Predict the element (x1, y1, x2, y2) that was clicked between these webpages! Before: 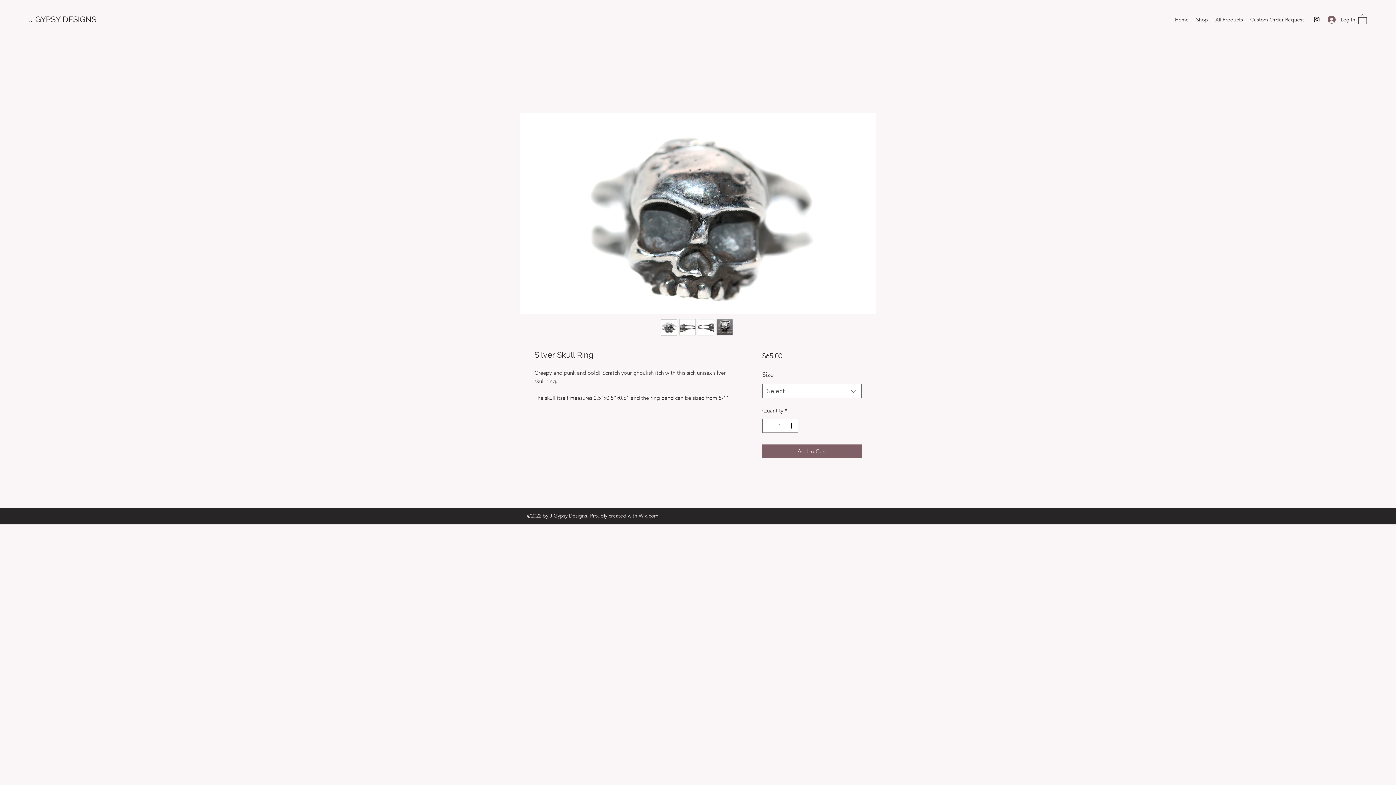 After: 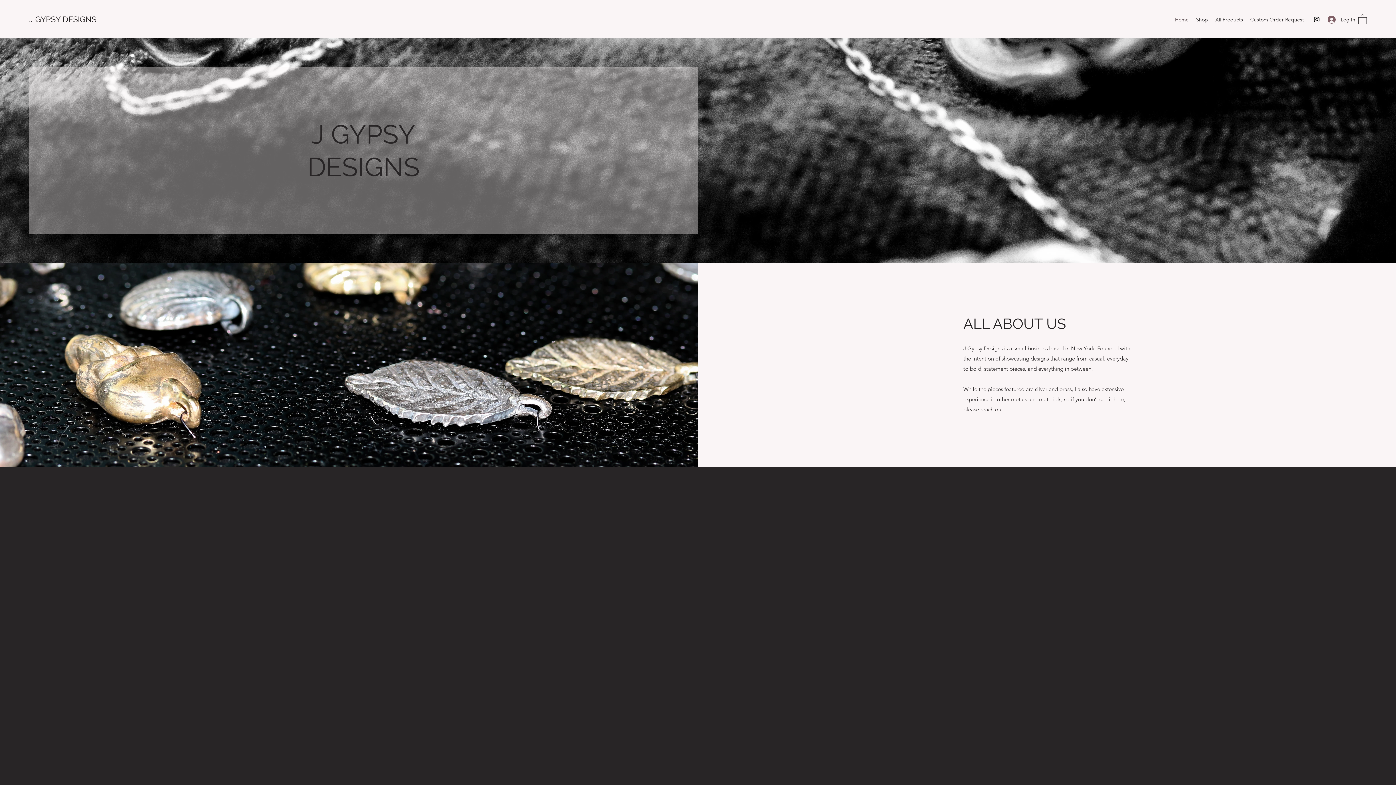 Action: bbox: (29, 14, 96, 24) label: J GYPSY DESIGNS